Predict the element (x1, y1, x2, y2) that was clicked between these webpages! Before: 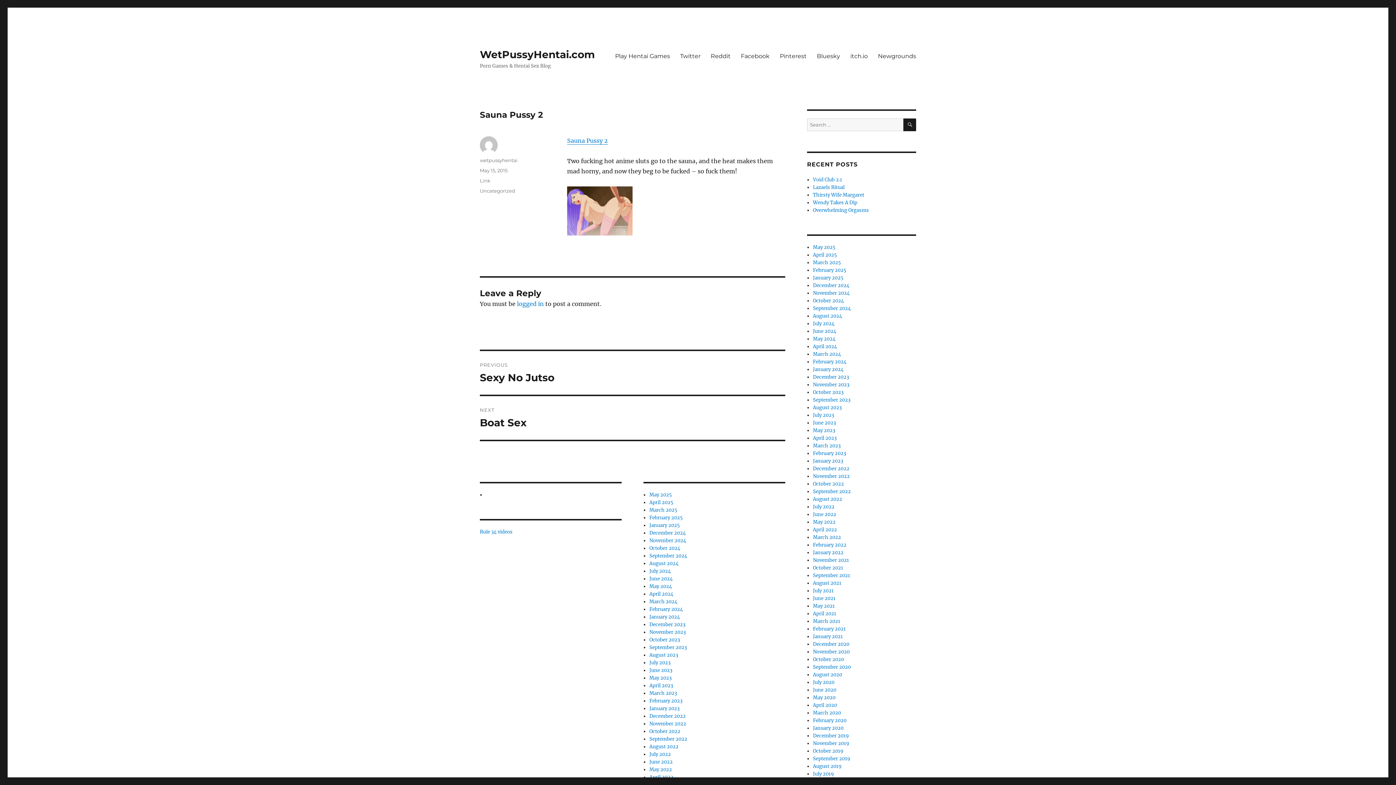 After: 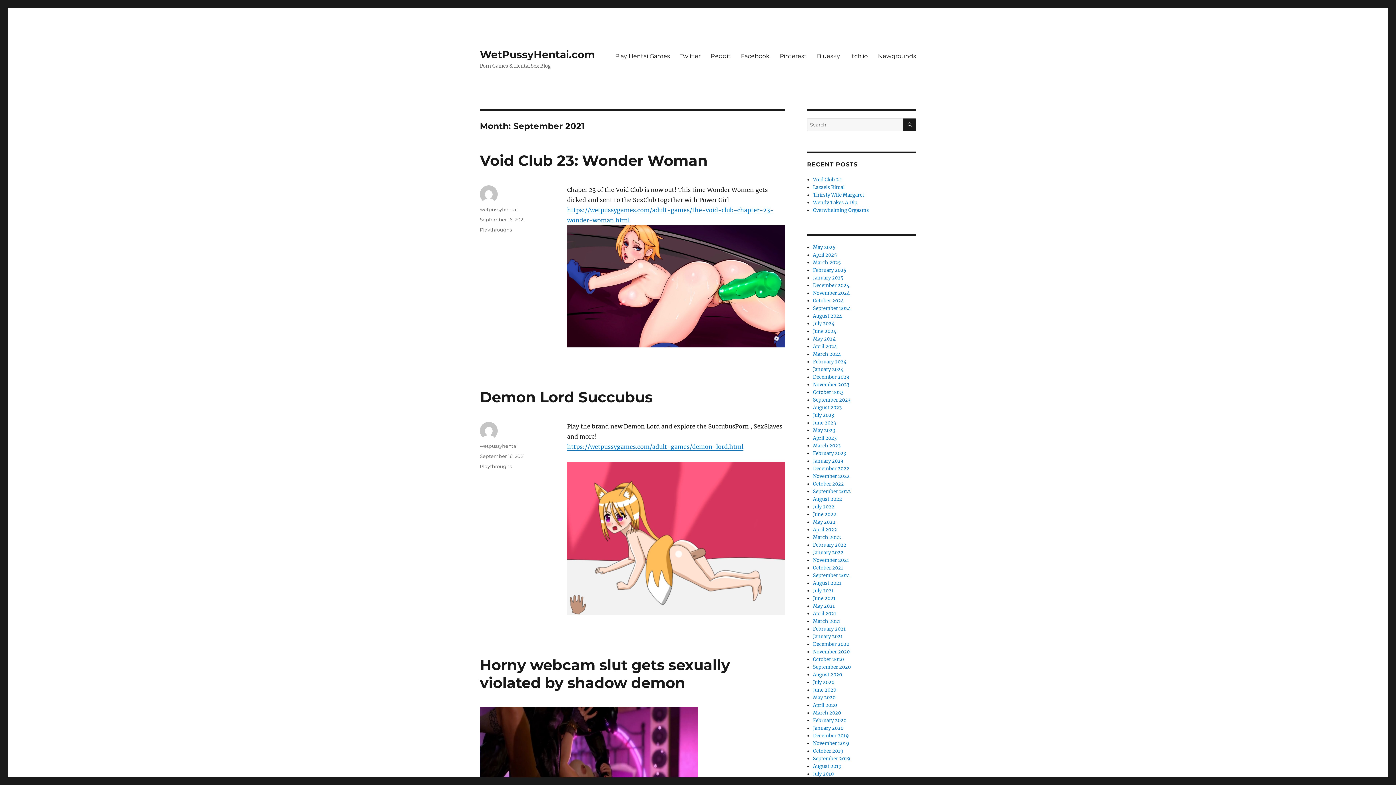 Action: label: September 2021 bbox: (813, 572, 850, 578)